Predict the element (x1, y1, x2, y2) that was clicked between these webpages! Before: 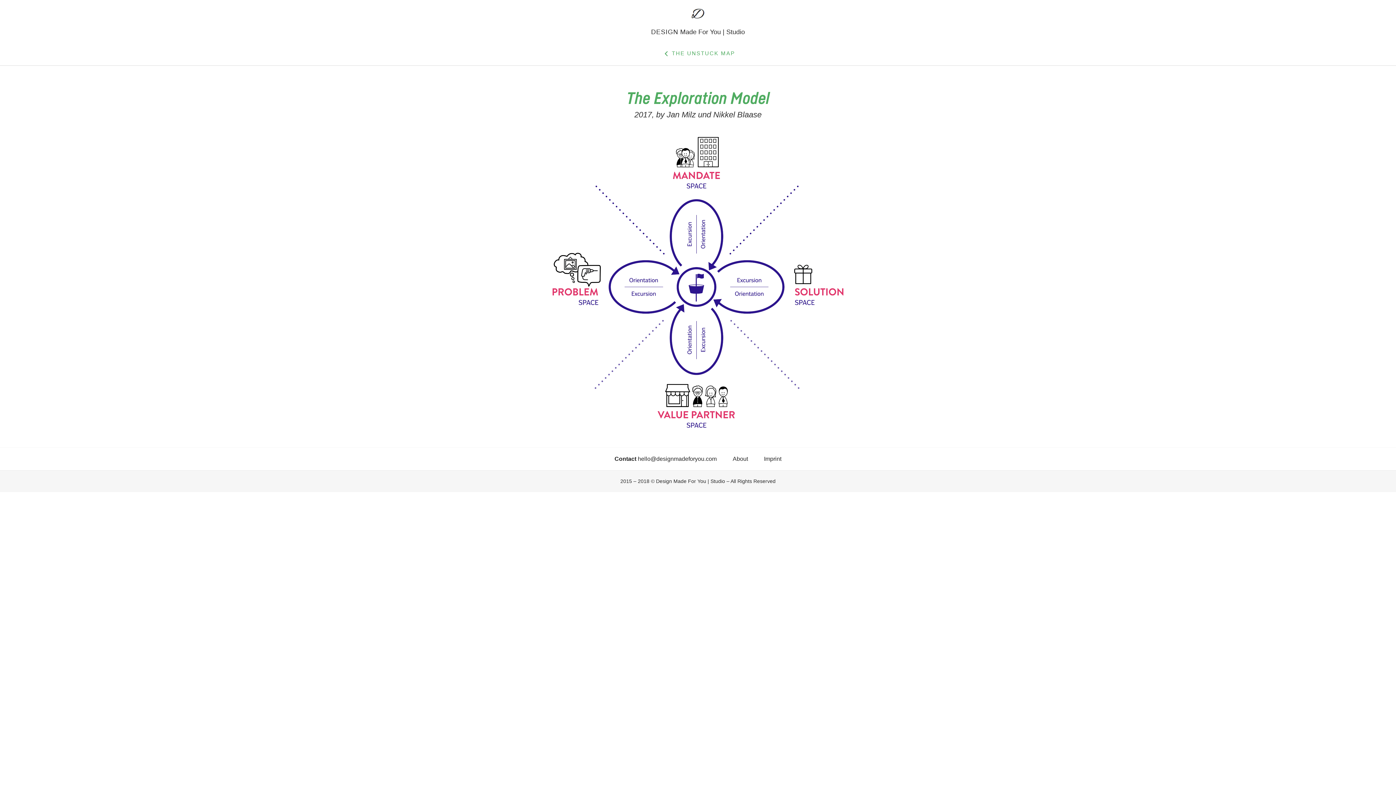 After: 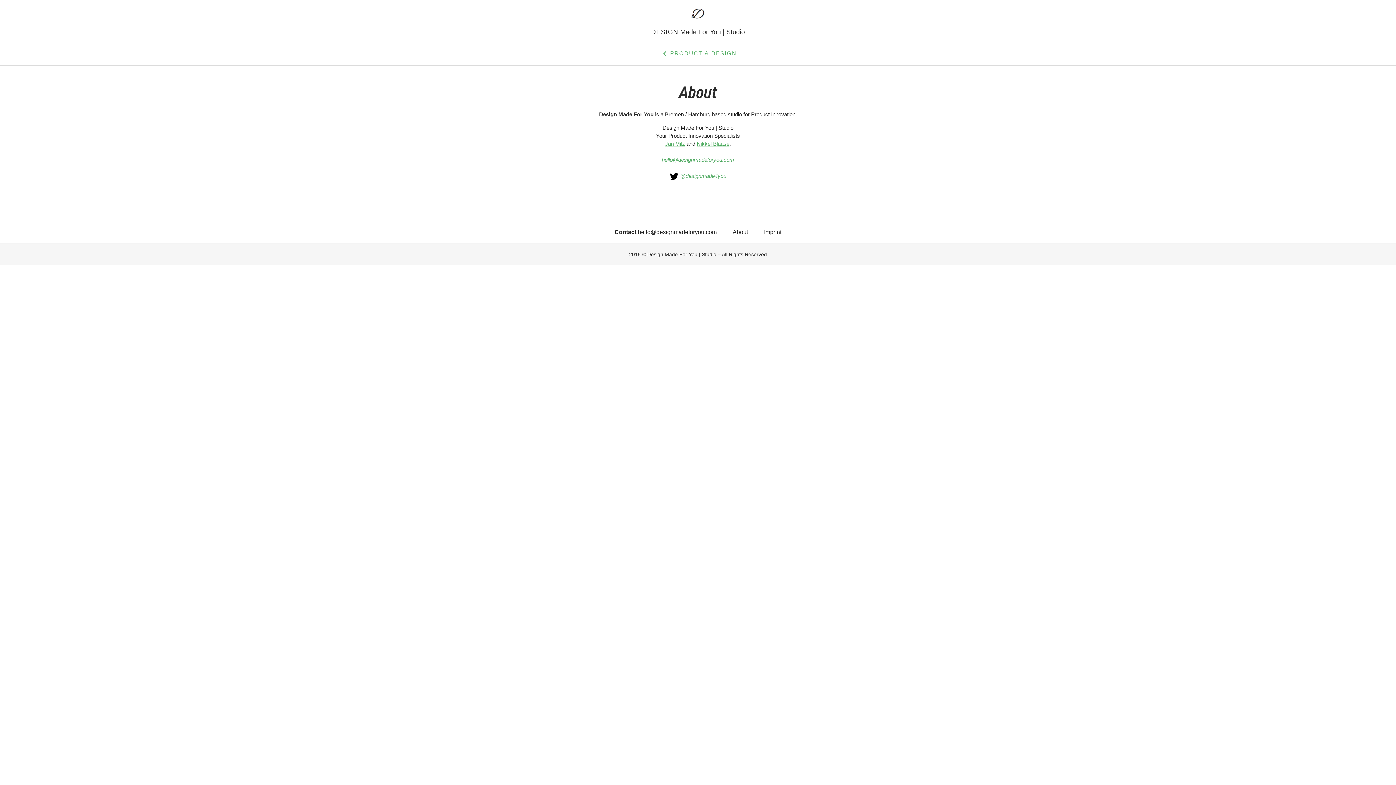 Action: label: About bbox: (725, 447, 755, 470)